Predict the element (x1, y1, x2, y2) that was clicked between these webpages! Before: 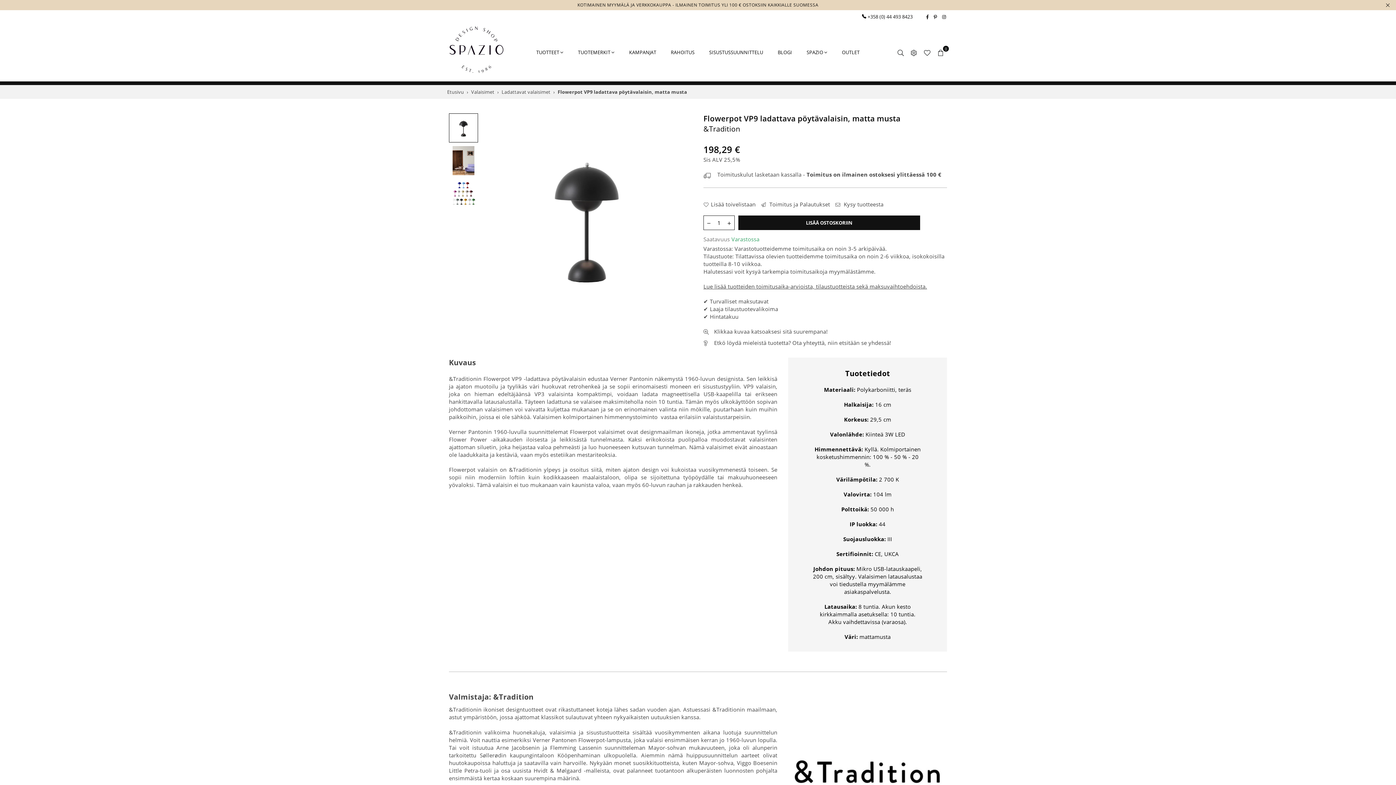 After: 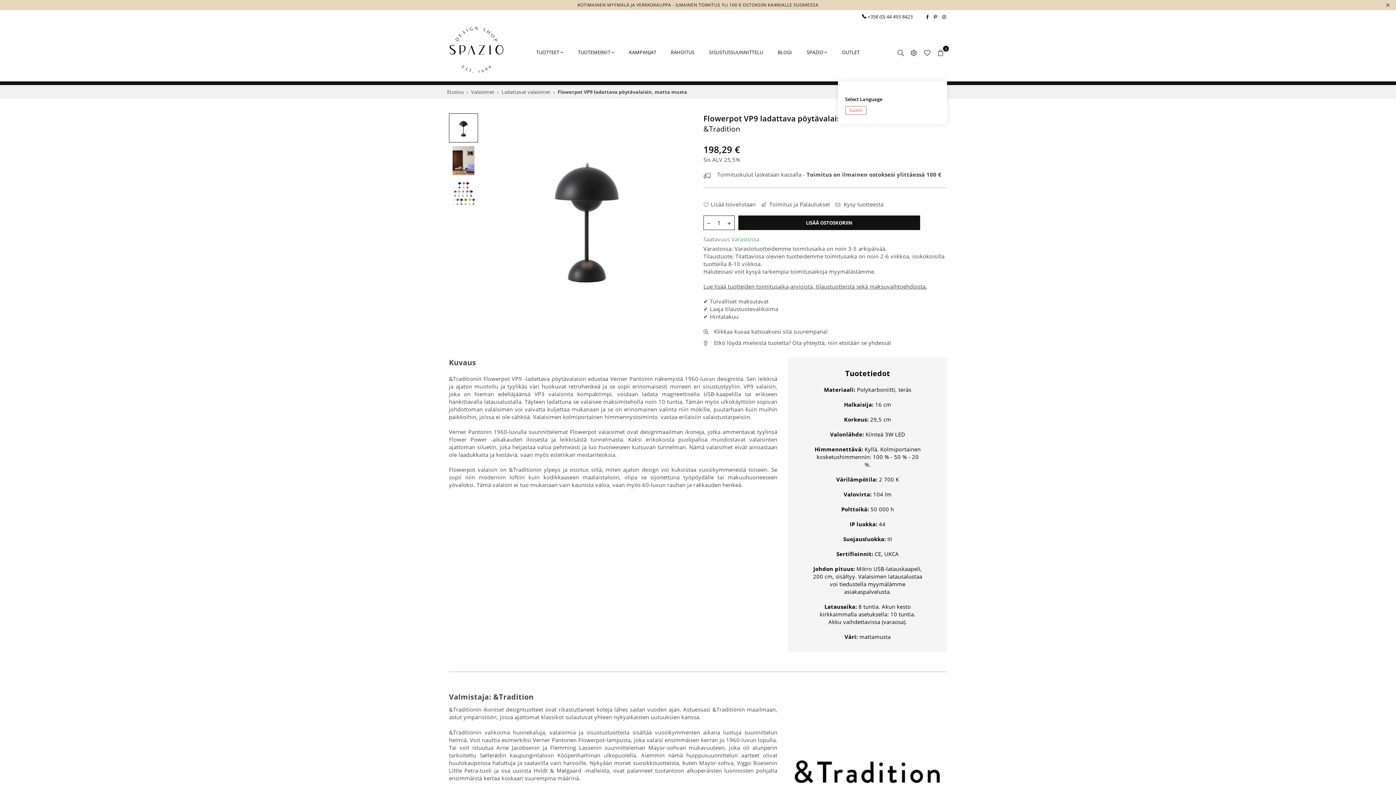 Action: bbox: (907, 45, 920, 58)